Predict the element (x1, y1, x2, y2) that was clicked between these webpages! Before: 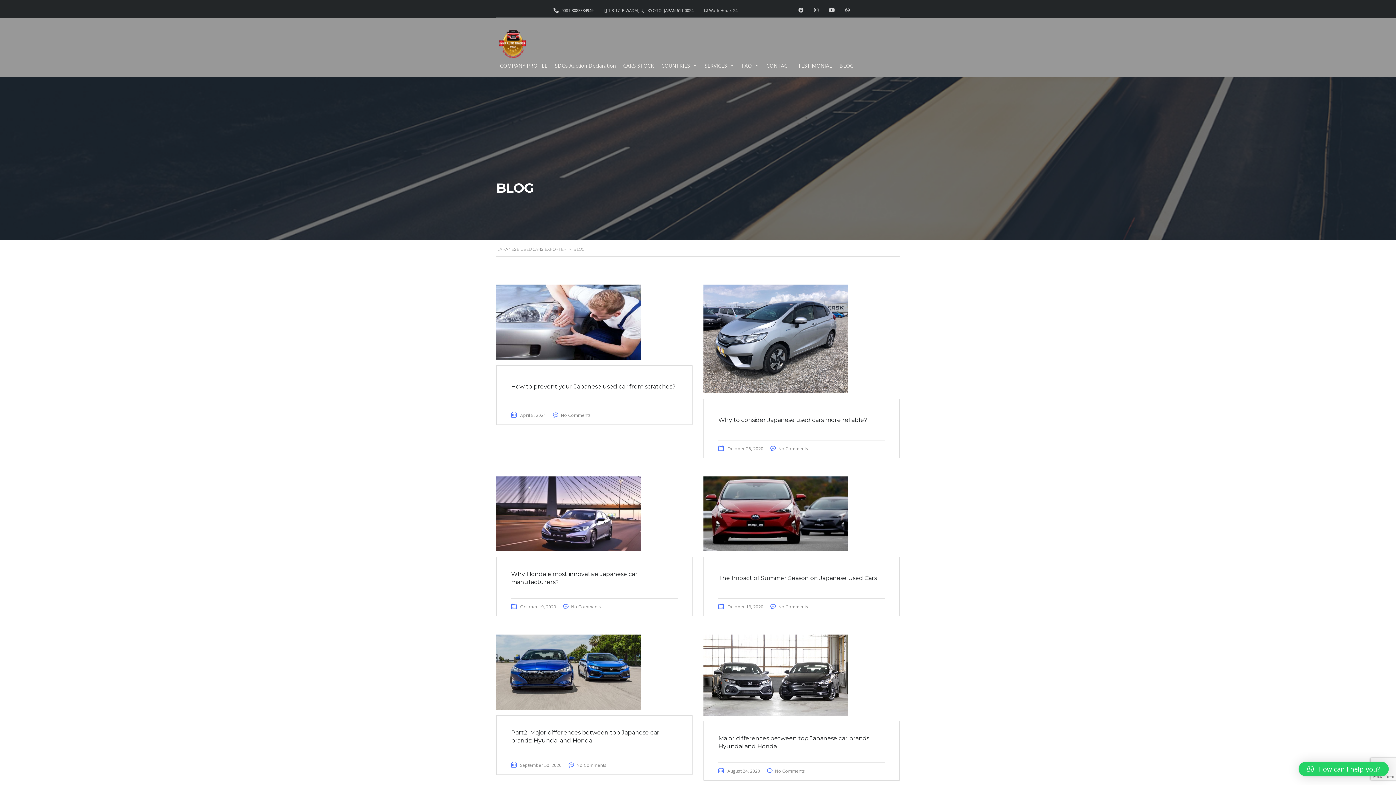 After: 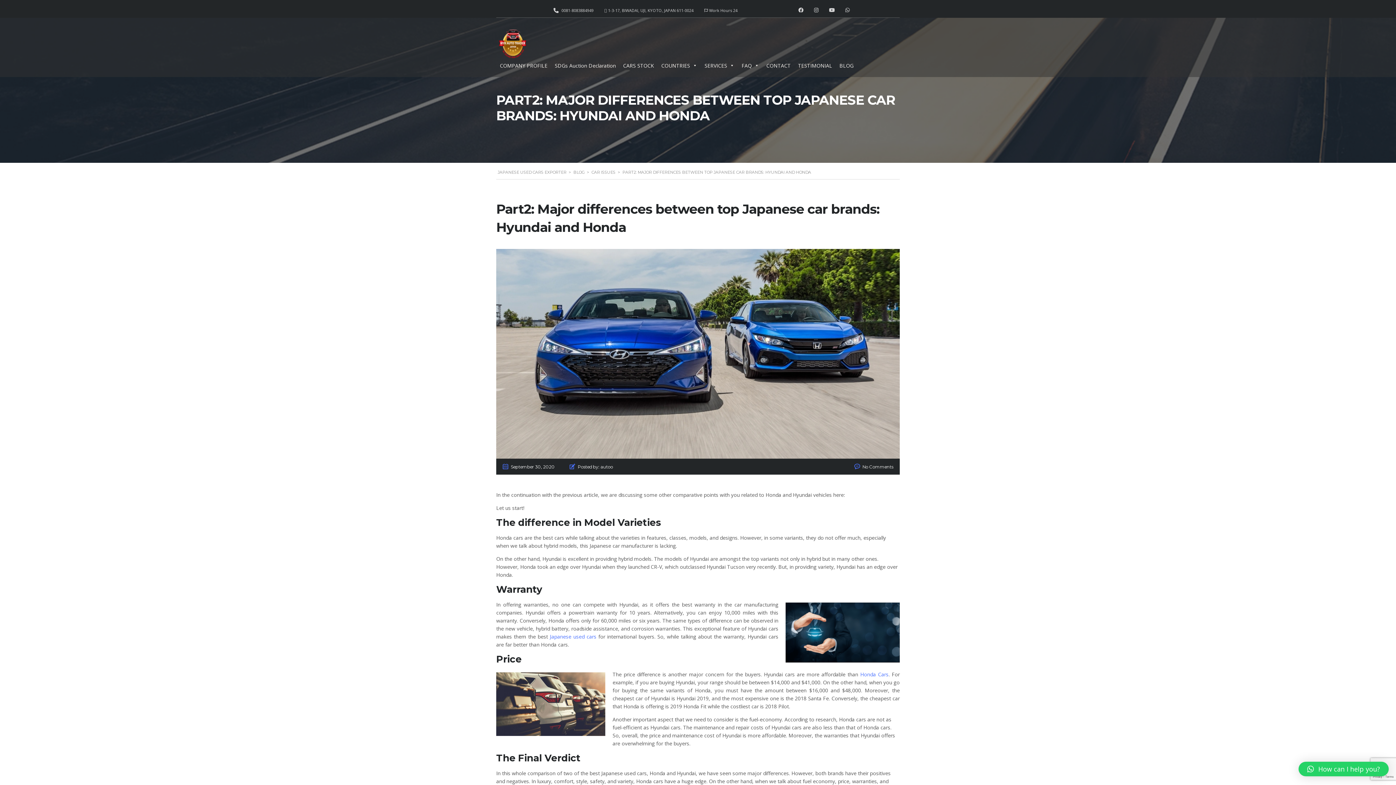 Action: bbox: (496, 635, 692, 710)